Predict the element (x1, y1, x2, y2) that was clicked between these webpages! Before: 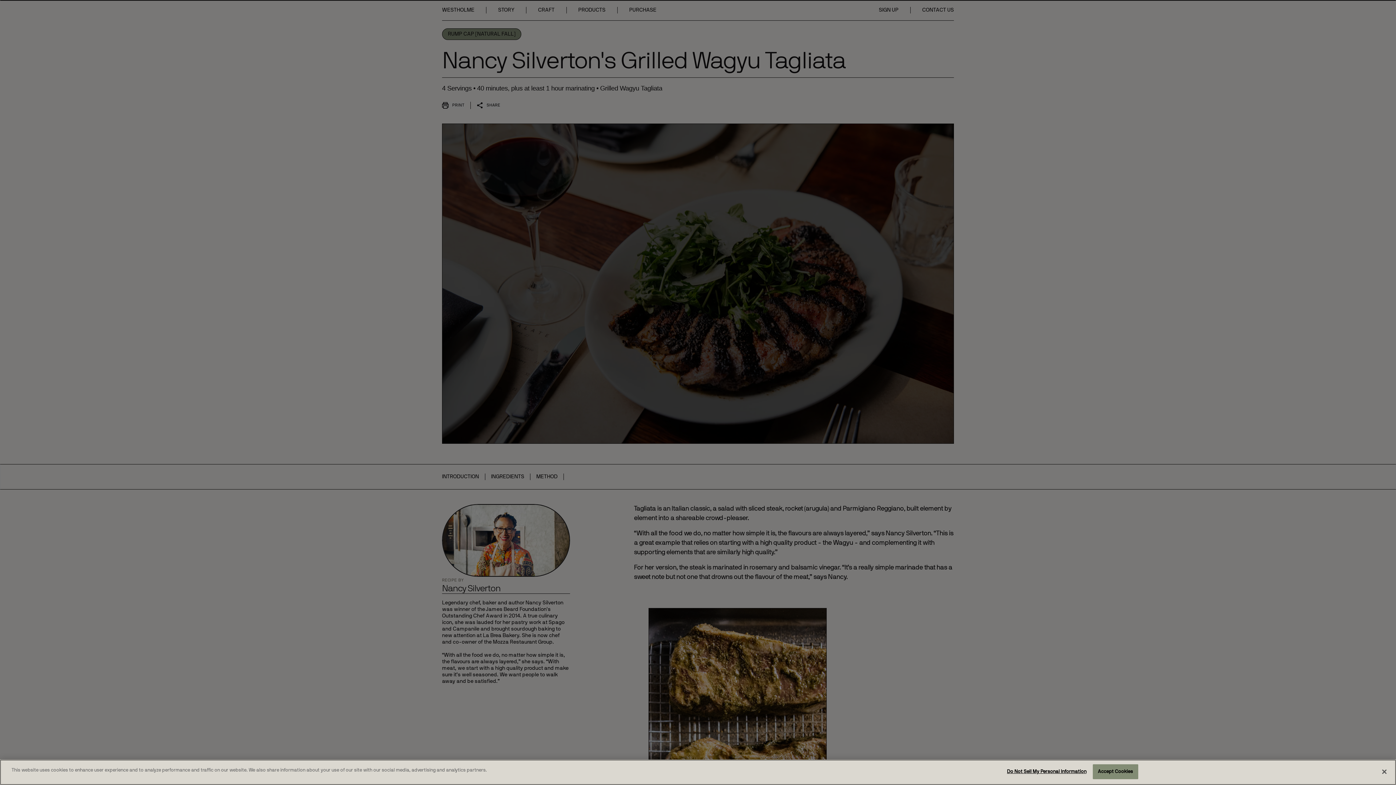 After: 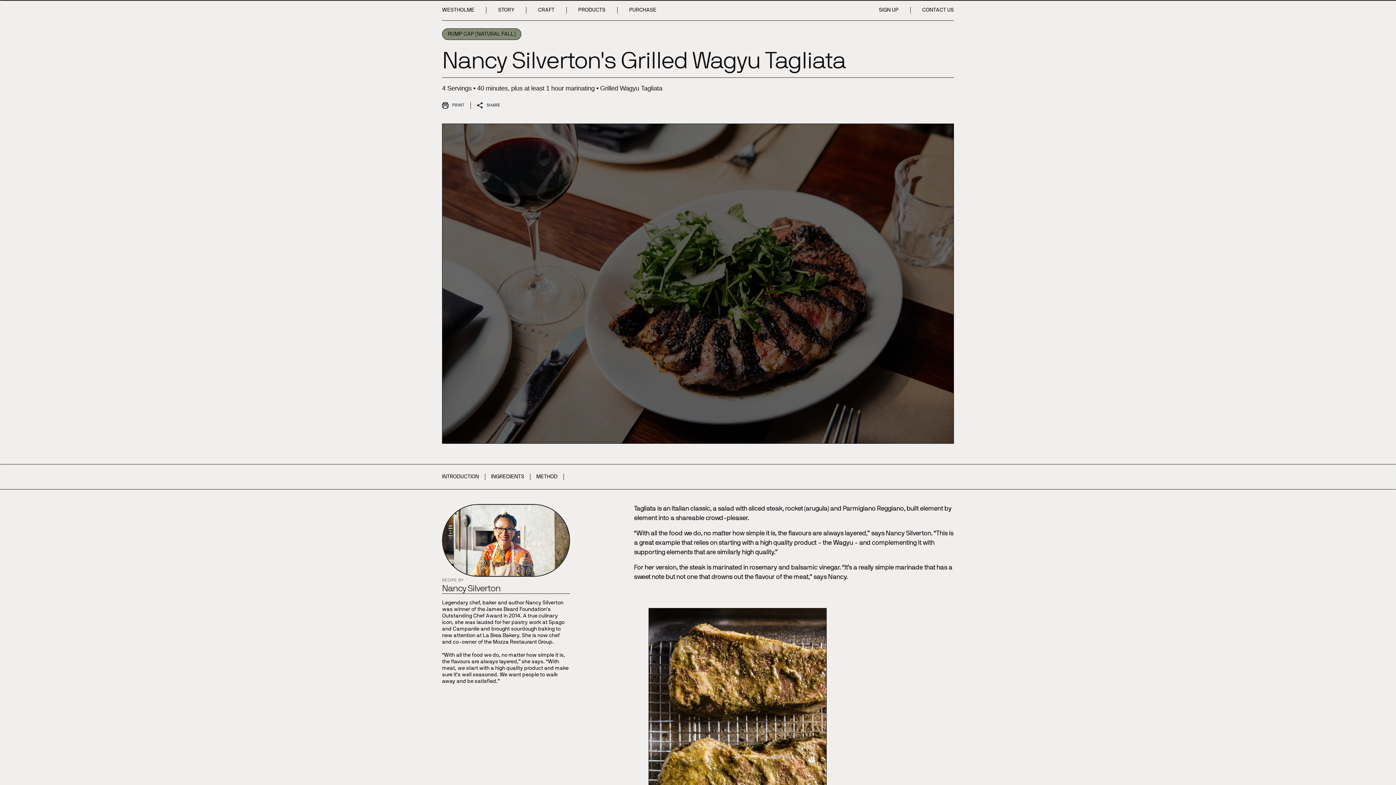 Action: label: Close bbox: (1376, 764, 1392, 780)